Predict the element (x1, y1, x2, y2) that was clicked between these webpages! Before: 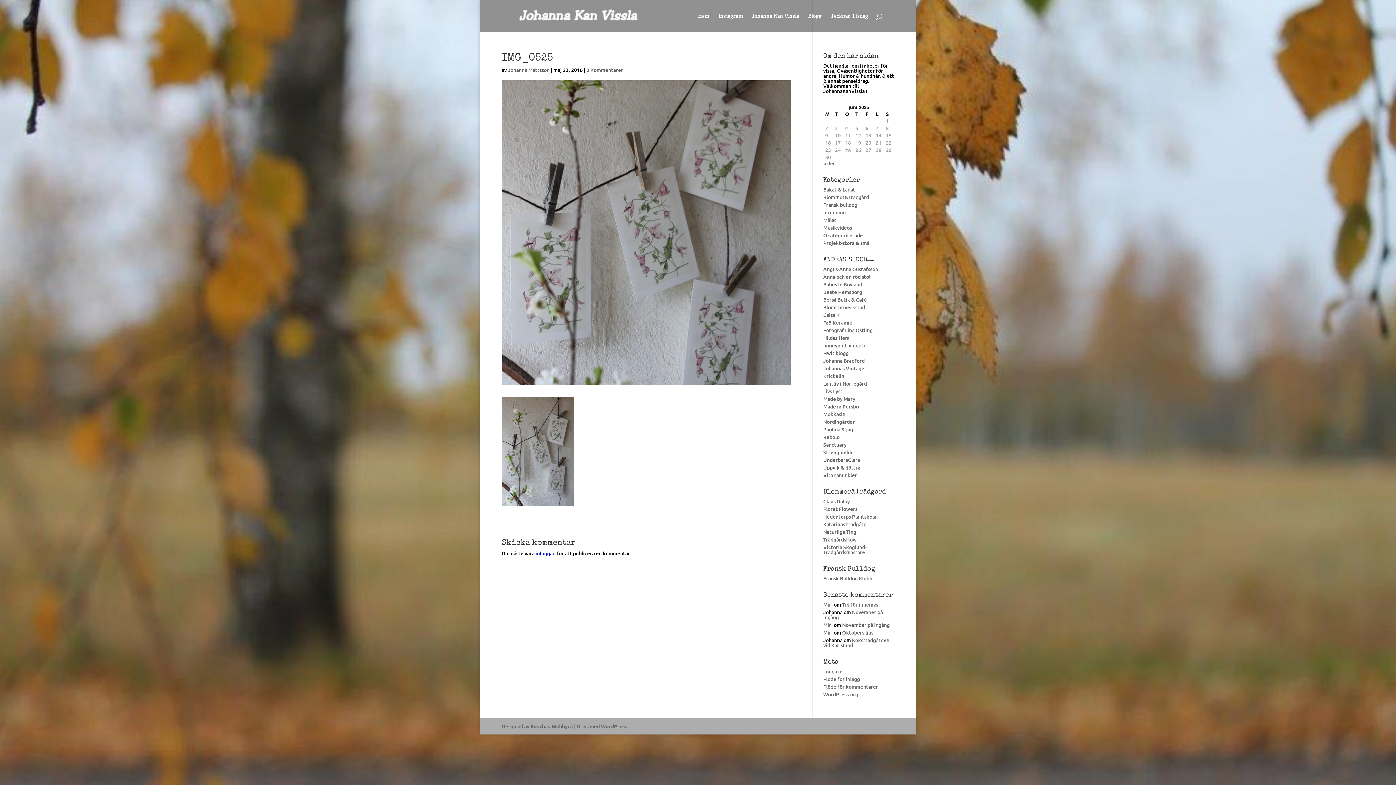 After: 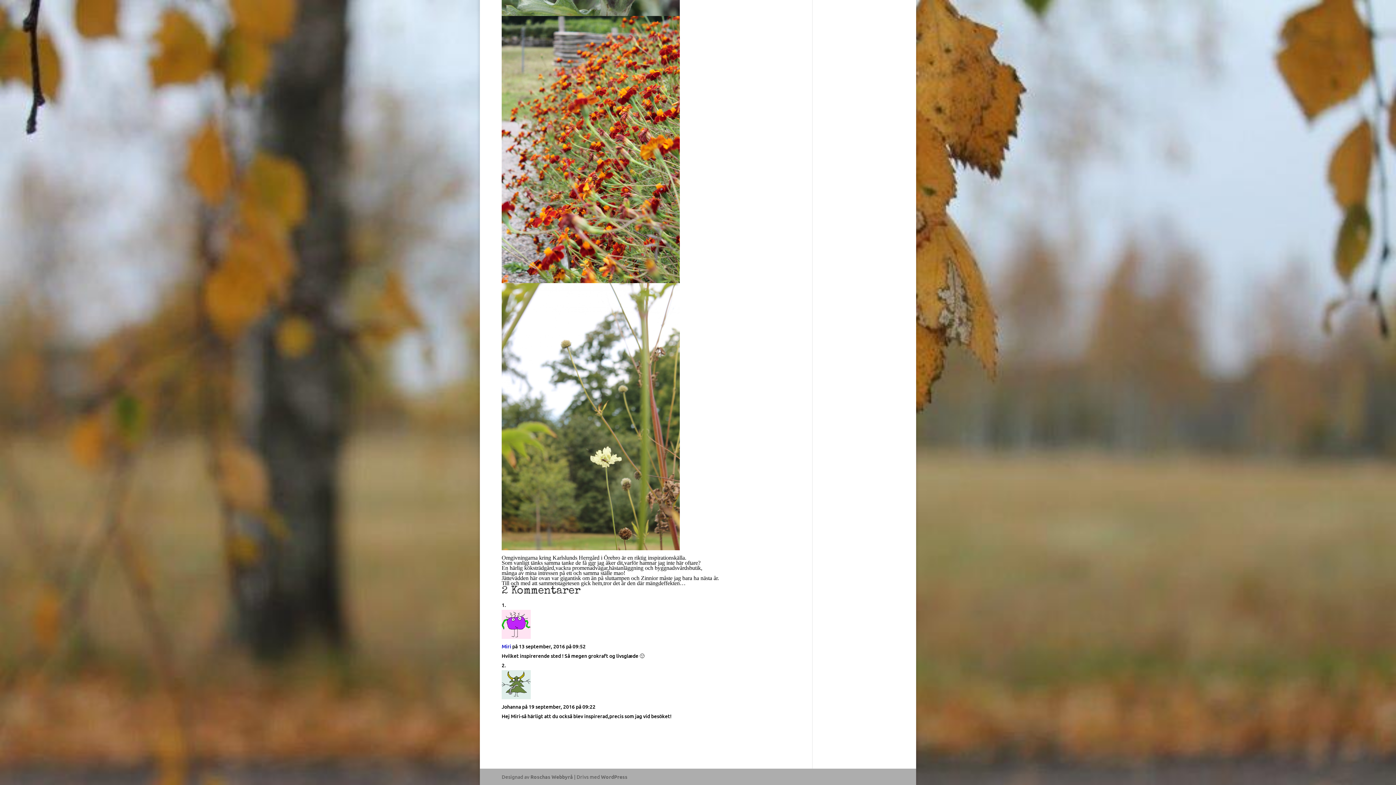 Action: label: Köksträdgården vid Karlslund bbox: (823, 637, 889, 649)